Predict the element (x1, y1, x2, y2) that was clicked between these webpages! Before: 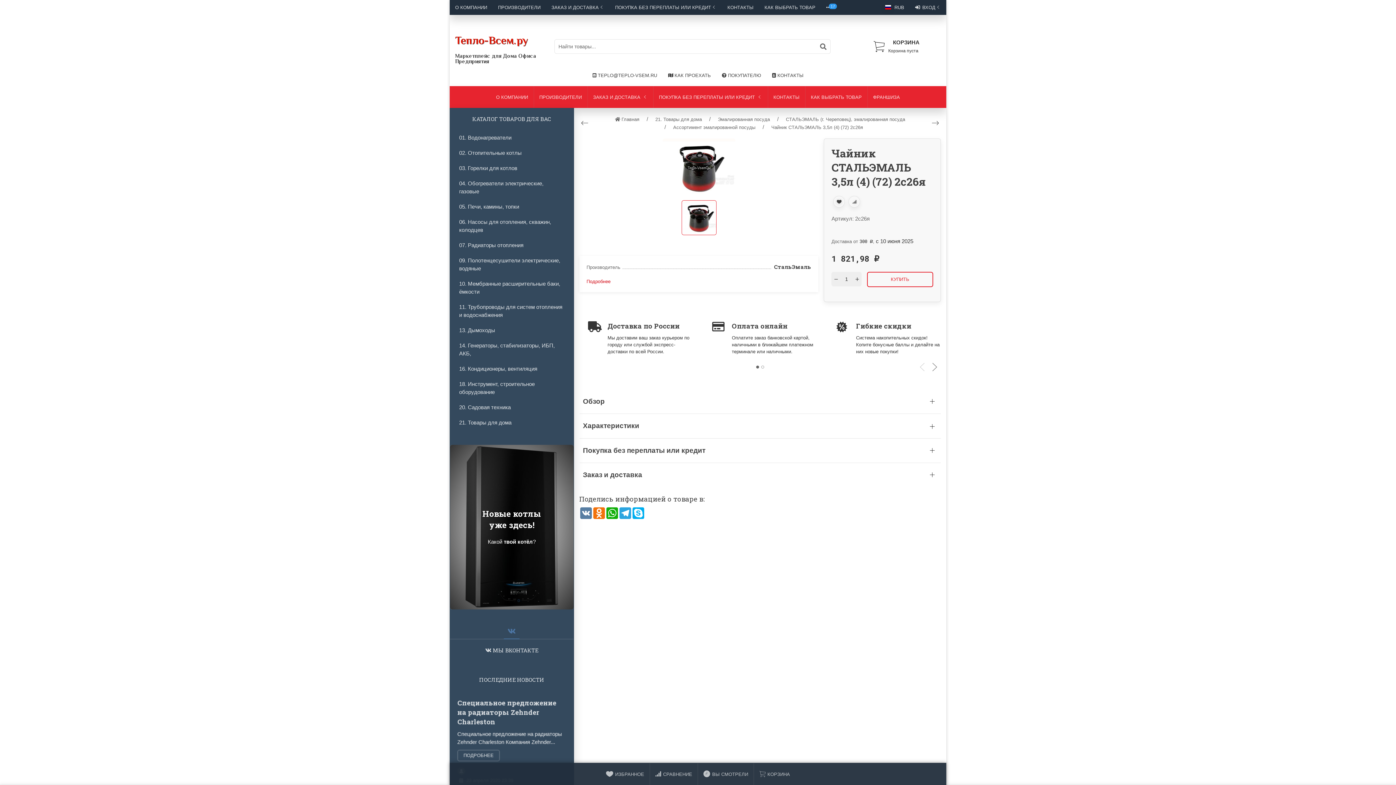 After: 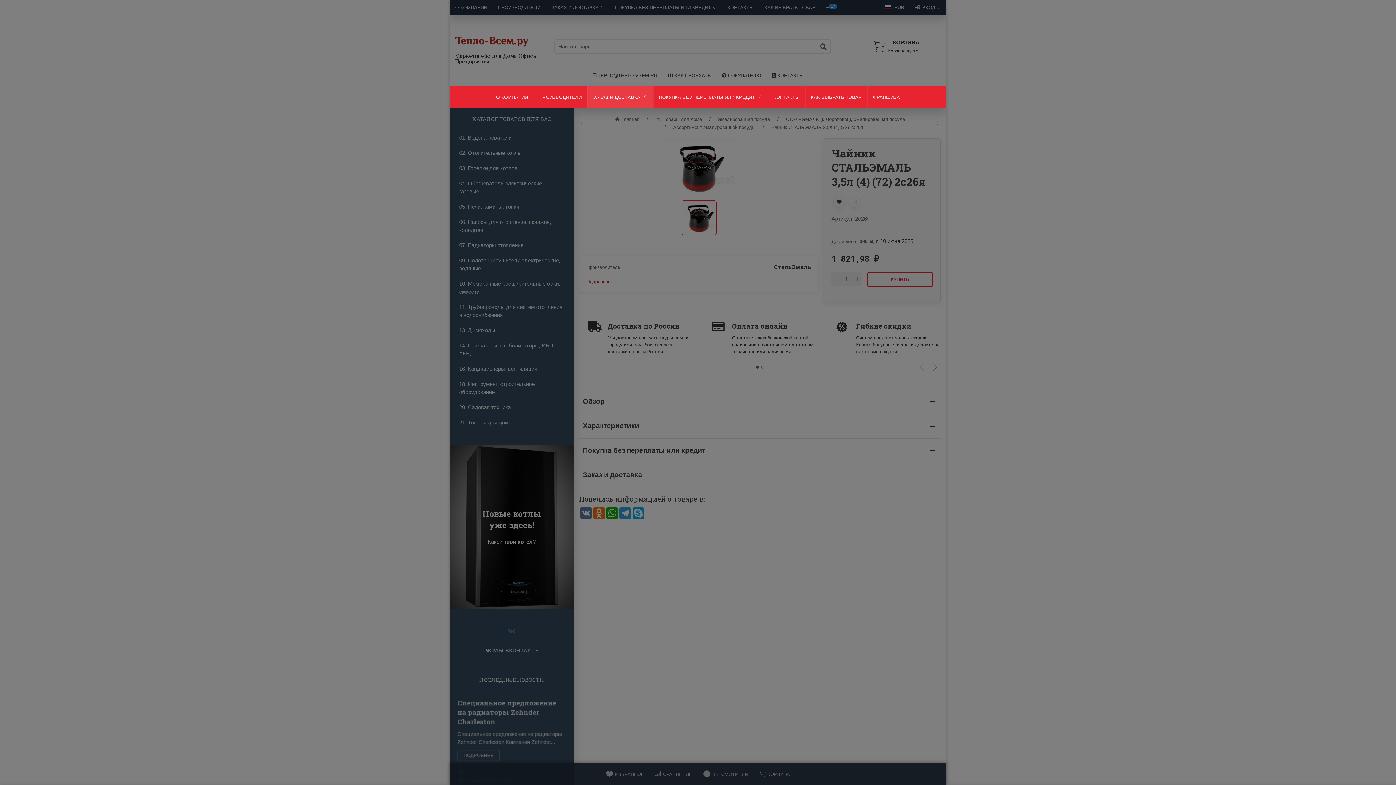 Action: label: ЗАКАЗ И ДОСТАВКА bbox: (587, 86, 653, 108)